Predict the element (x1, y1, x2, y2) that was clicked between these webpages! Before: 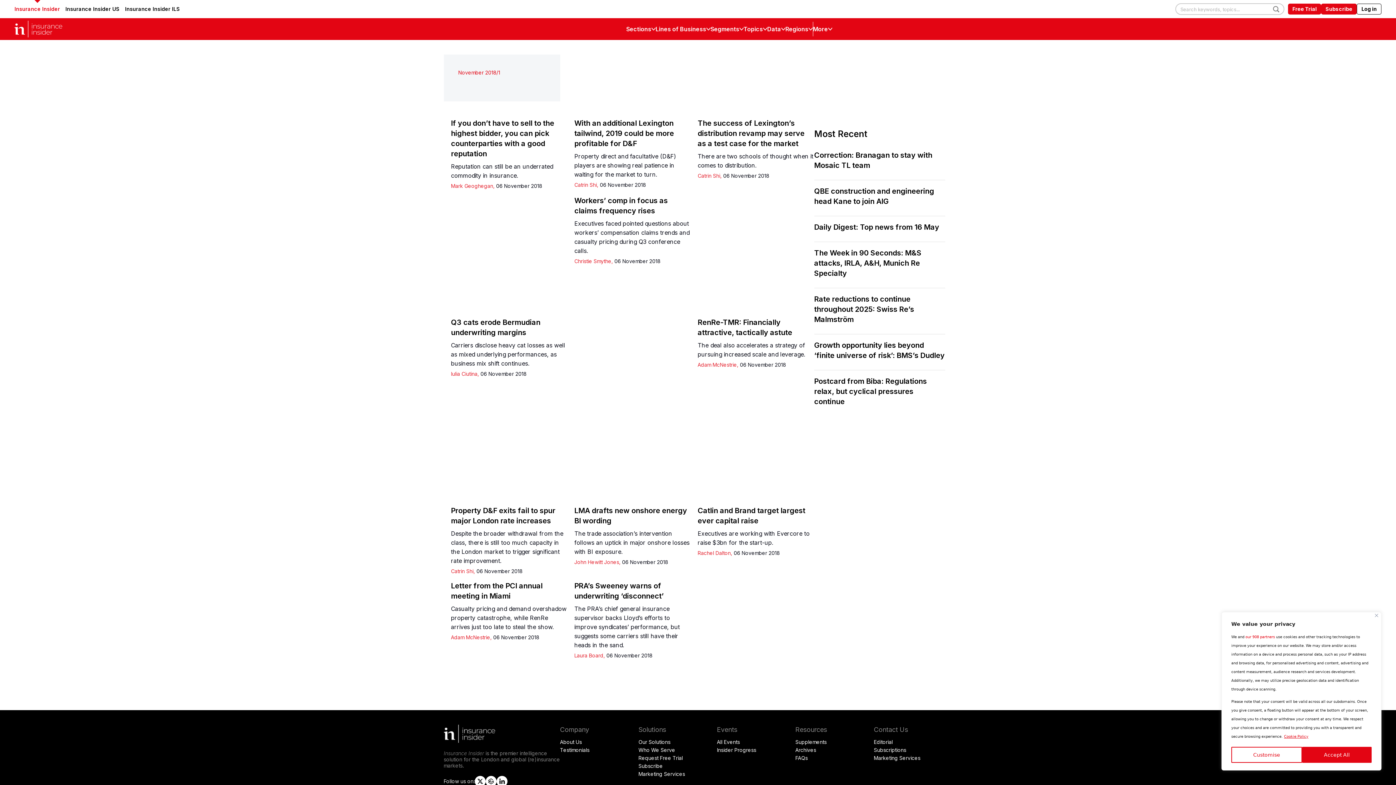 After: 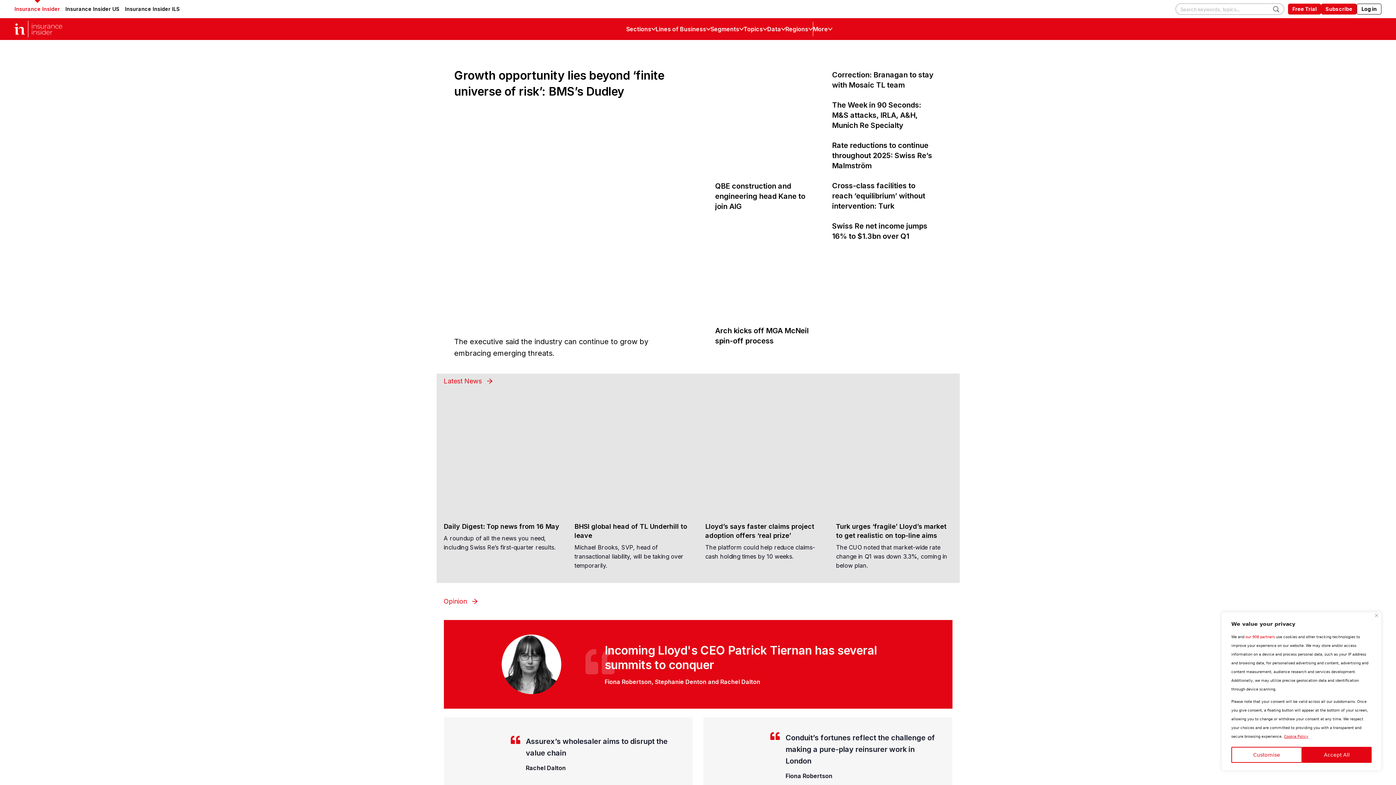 Action: label: home page bbox: (14, 20, 72, 37)